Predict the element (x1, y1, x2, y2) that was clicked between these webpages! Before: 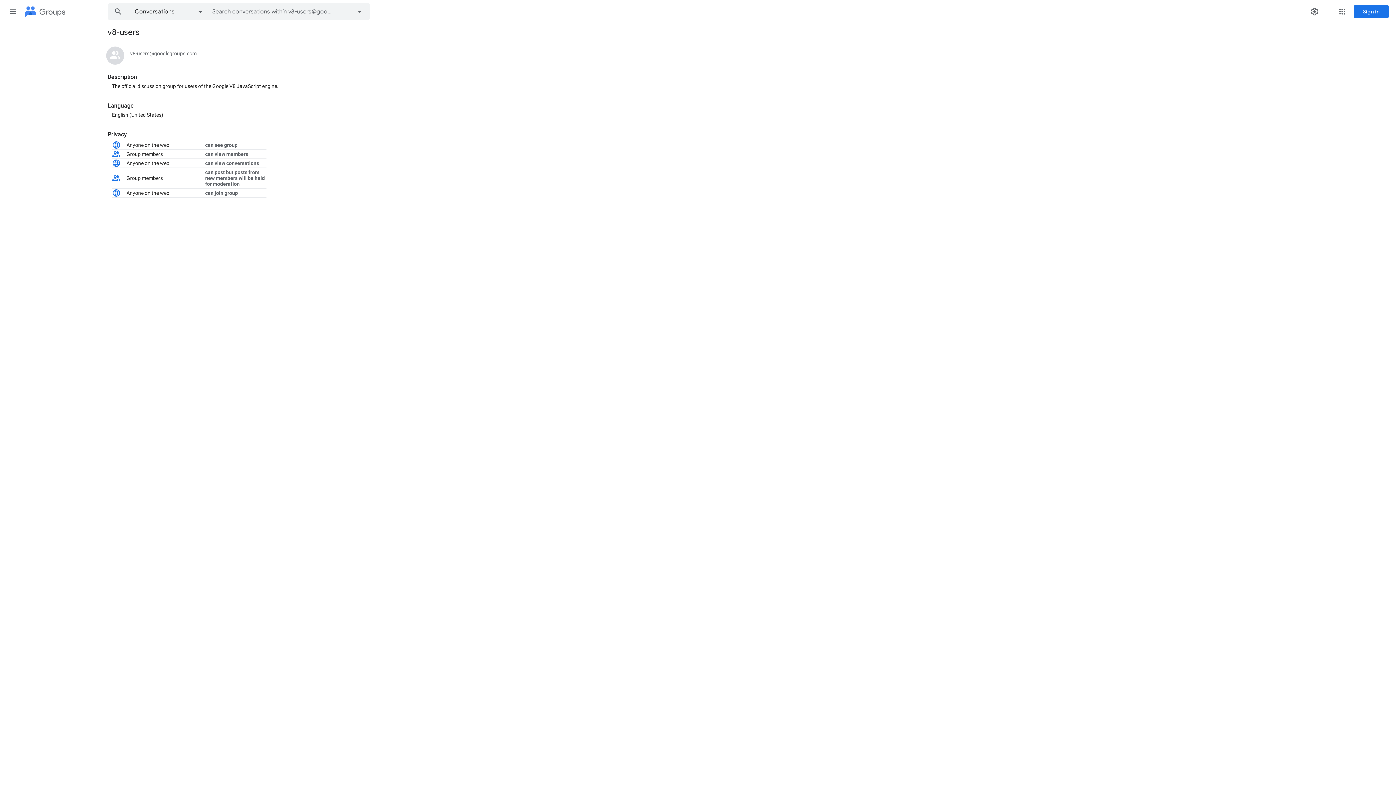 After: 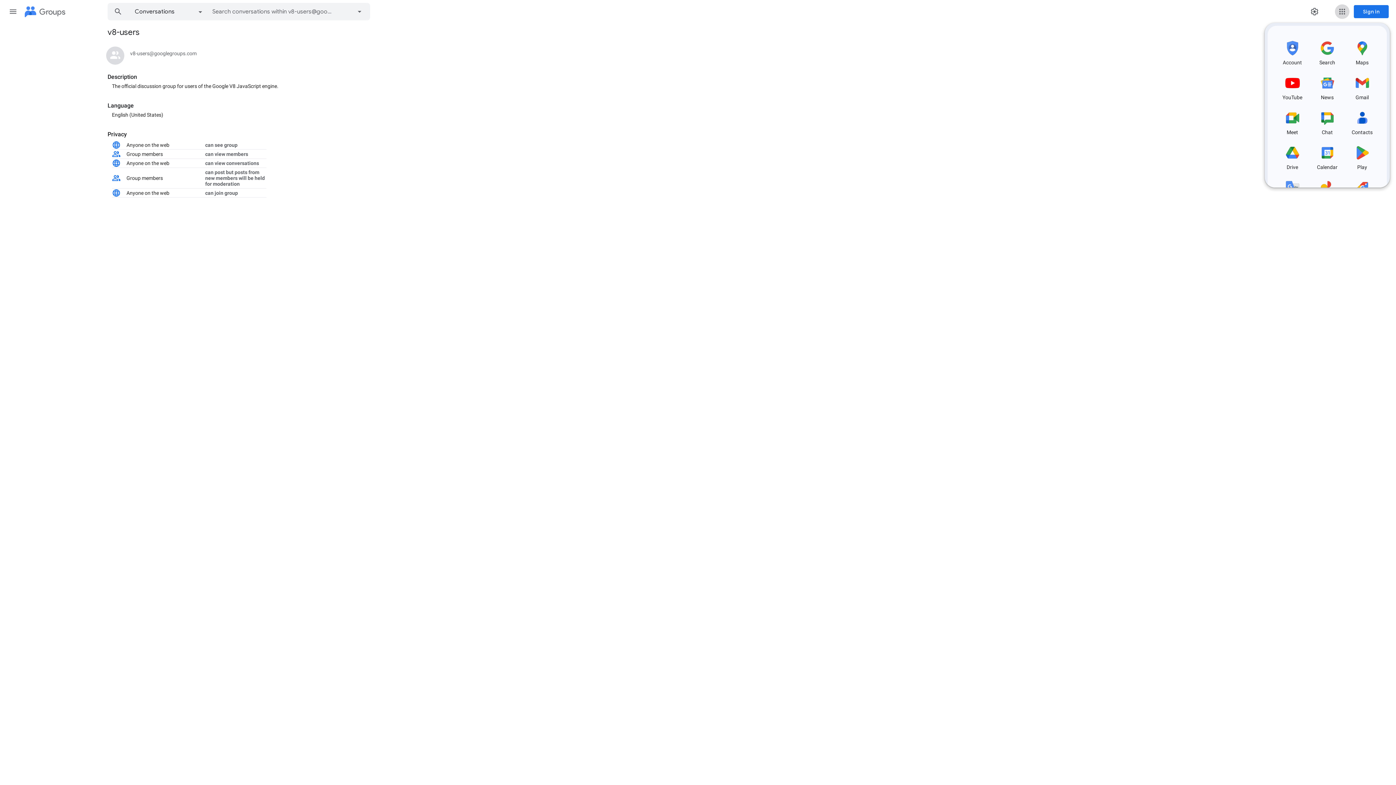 Action: bbox: (1335, 4, 1349, 18) label: Google apps